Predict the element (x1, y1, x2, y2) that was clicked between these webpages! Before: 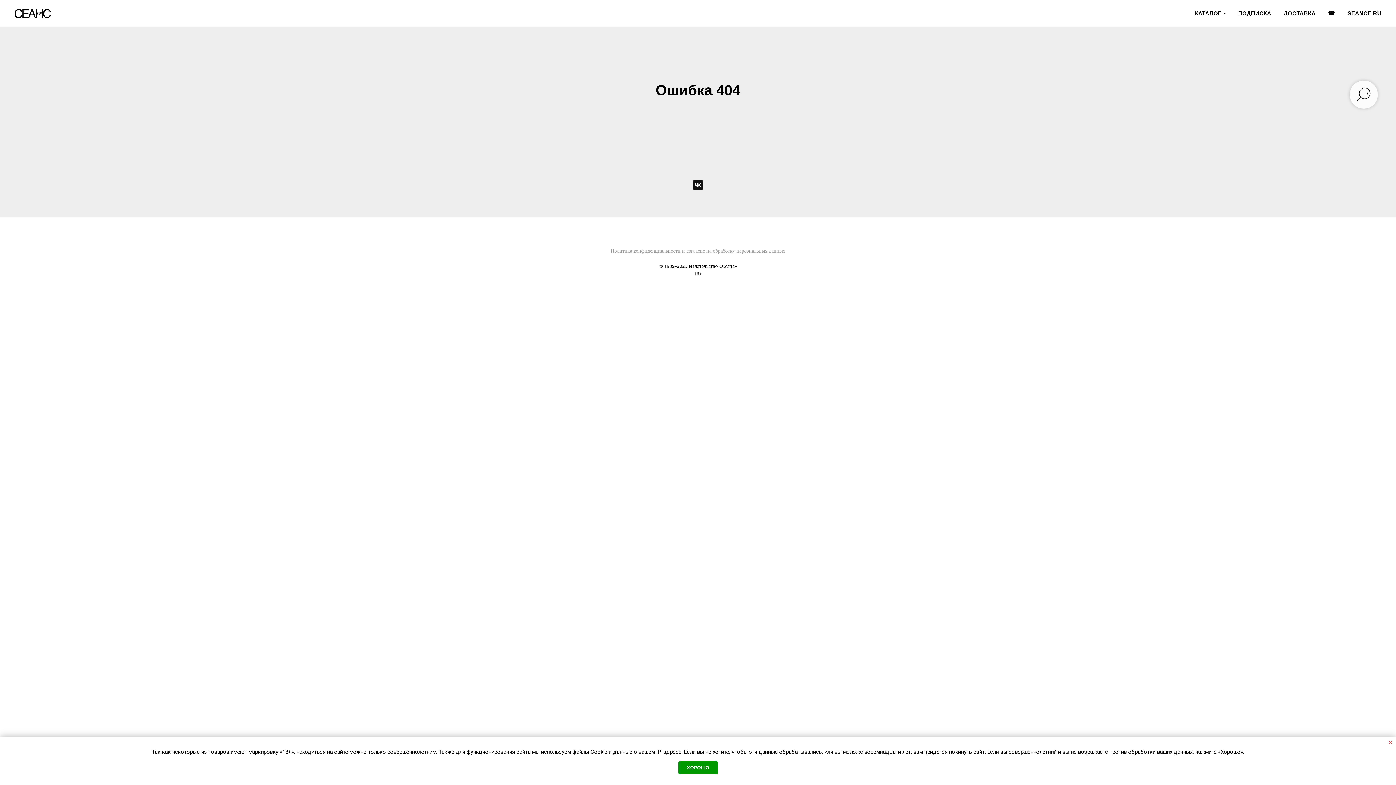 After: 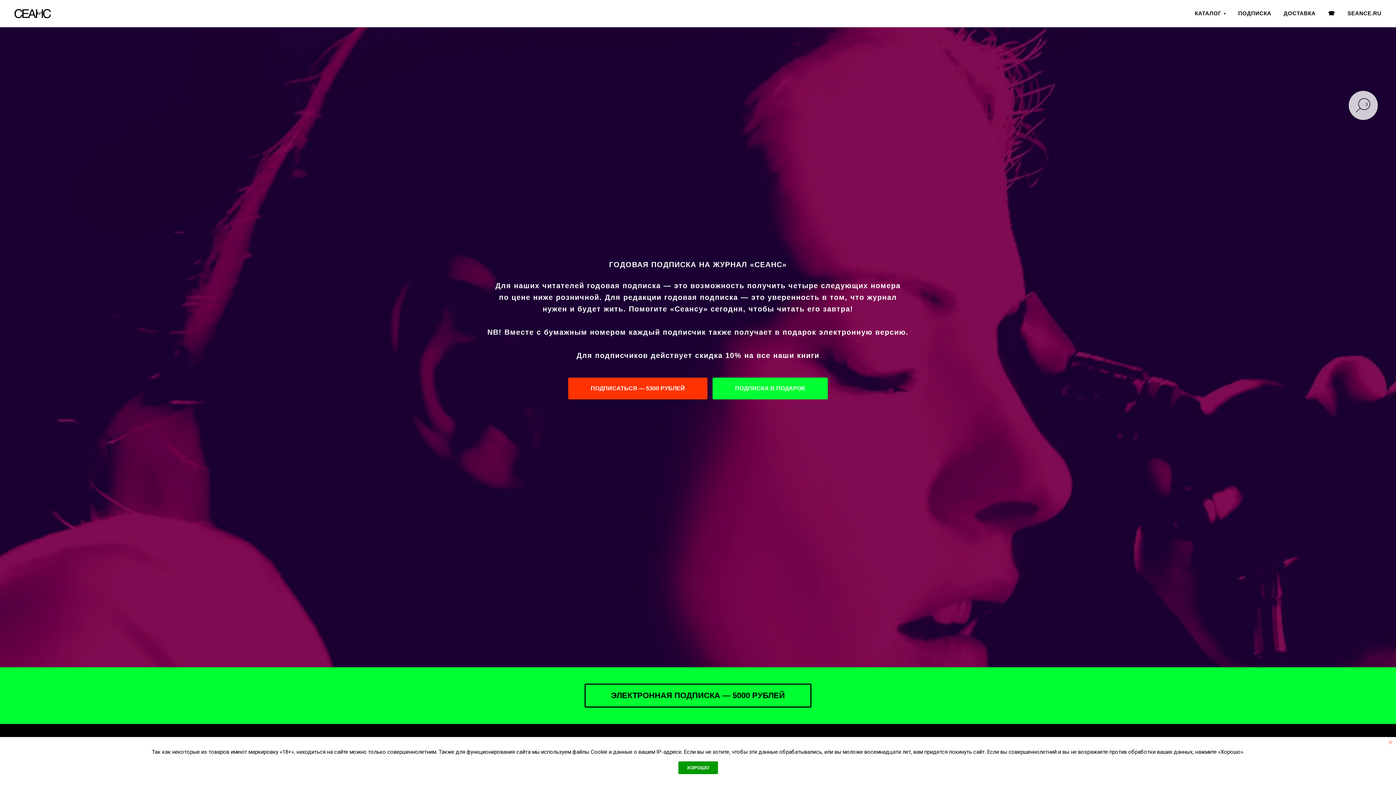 Action: label: ПОДПИСКА bbox: (1238, 10, 1271, 16)